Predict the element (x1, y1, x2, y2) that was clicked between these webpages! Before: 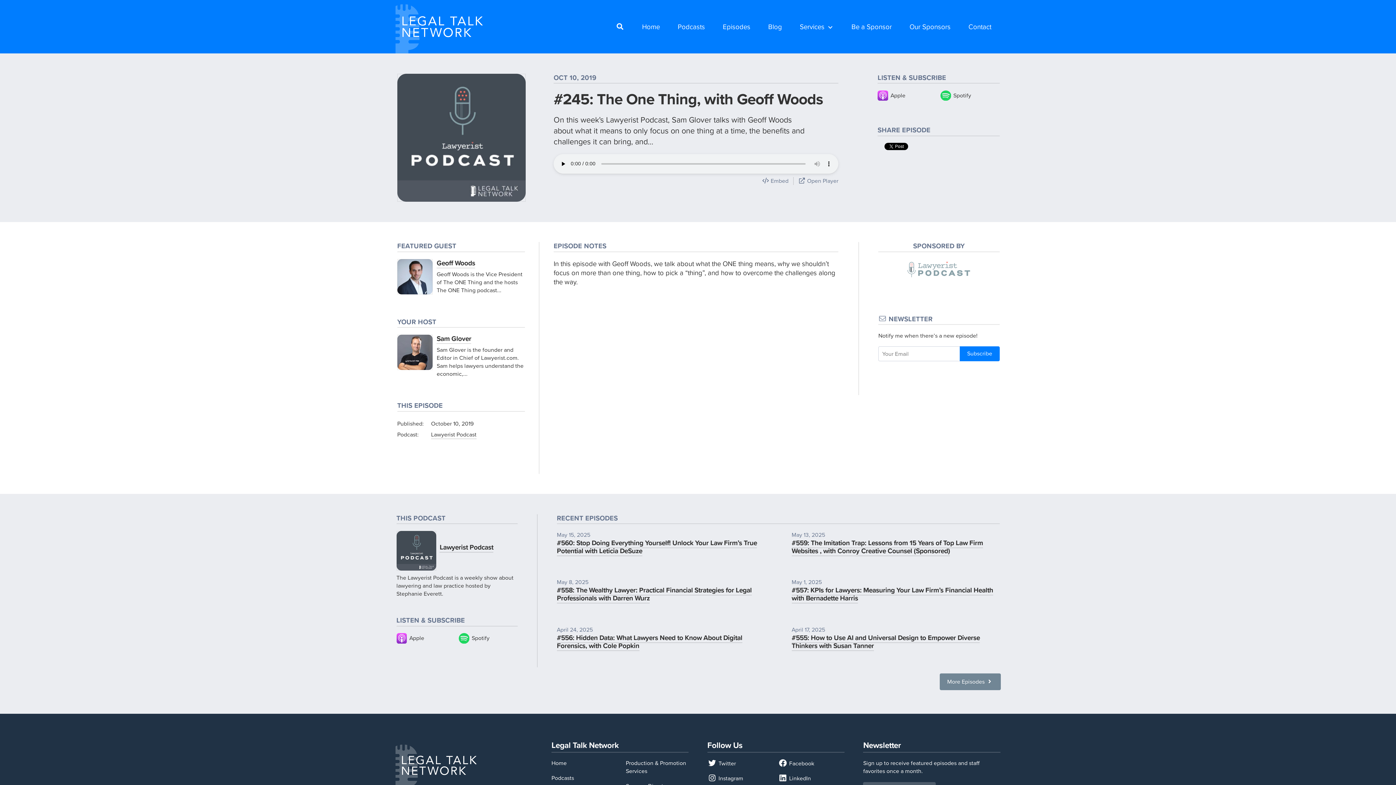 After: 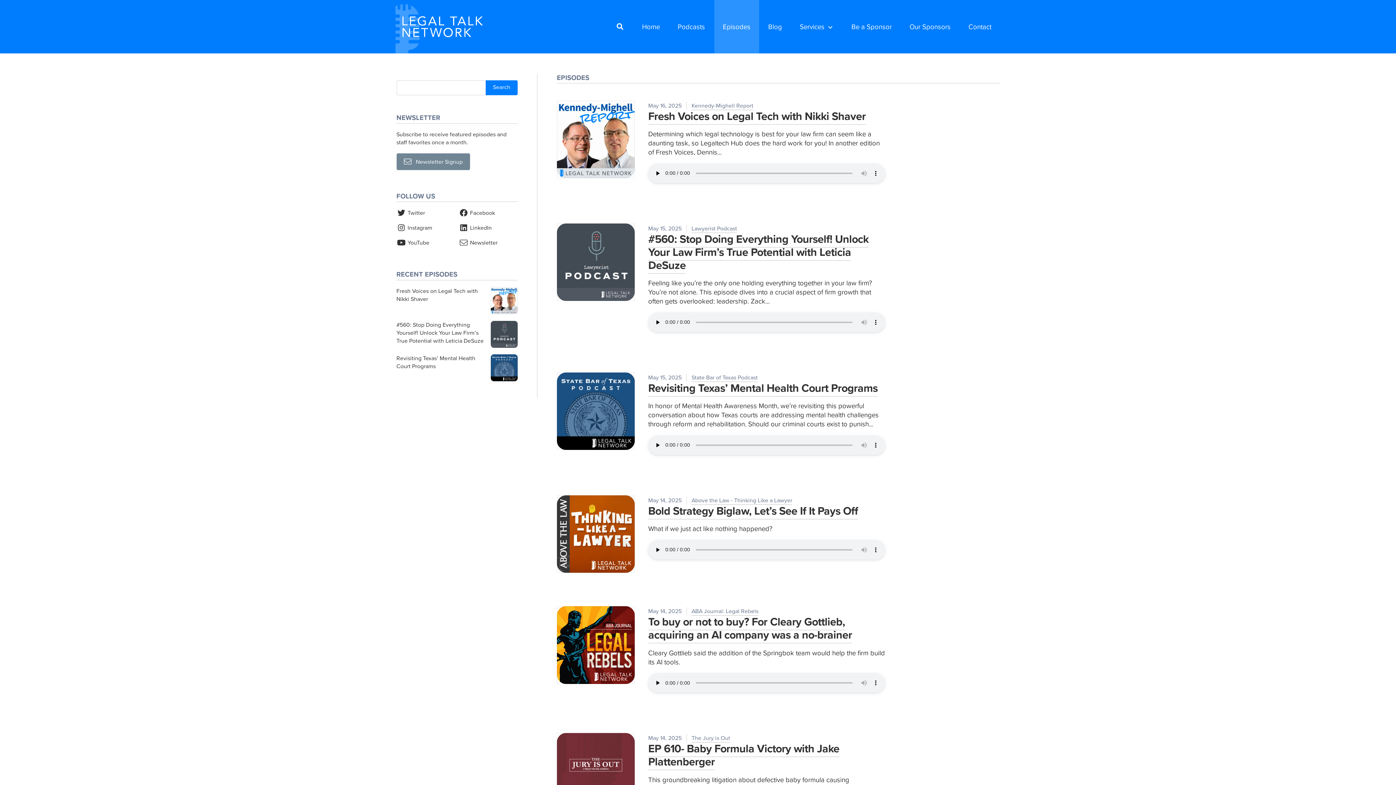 Action: label: Episodes bbox: (714, 0, 759, 53)